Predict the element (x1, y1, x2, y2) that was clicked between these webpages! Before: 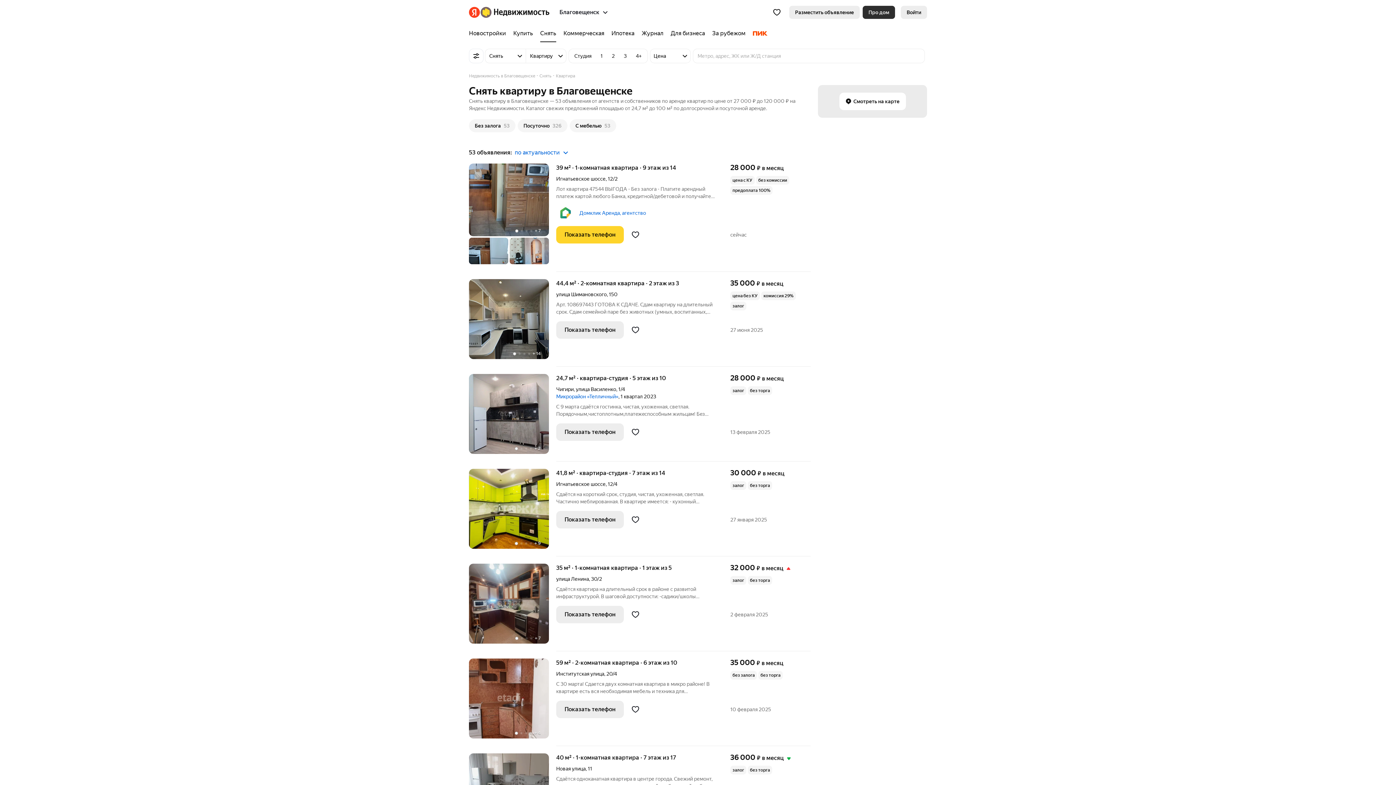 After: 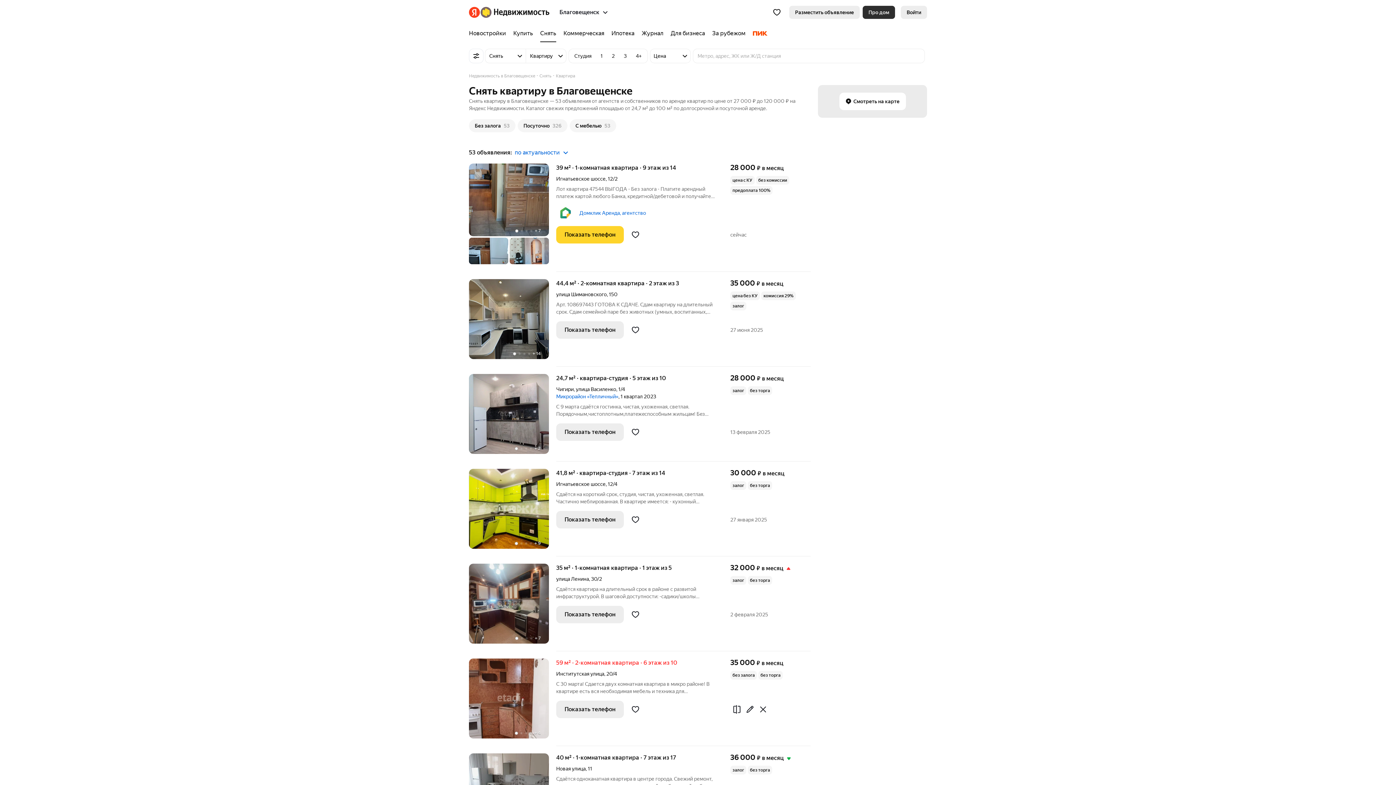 Action: label: 59 м² · 2-комнатная квартира · 6 этаж из 10 bbox: (556, 658, 716, 667)